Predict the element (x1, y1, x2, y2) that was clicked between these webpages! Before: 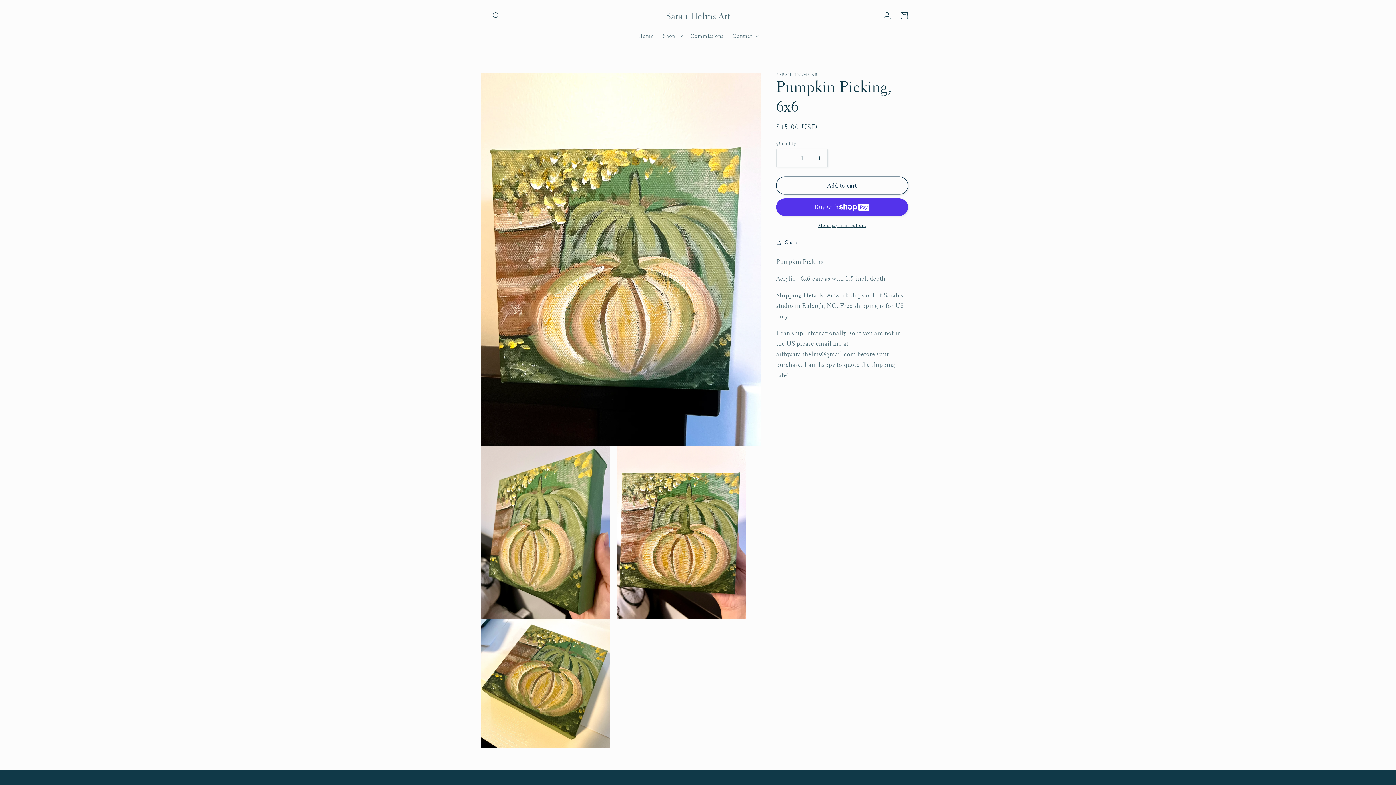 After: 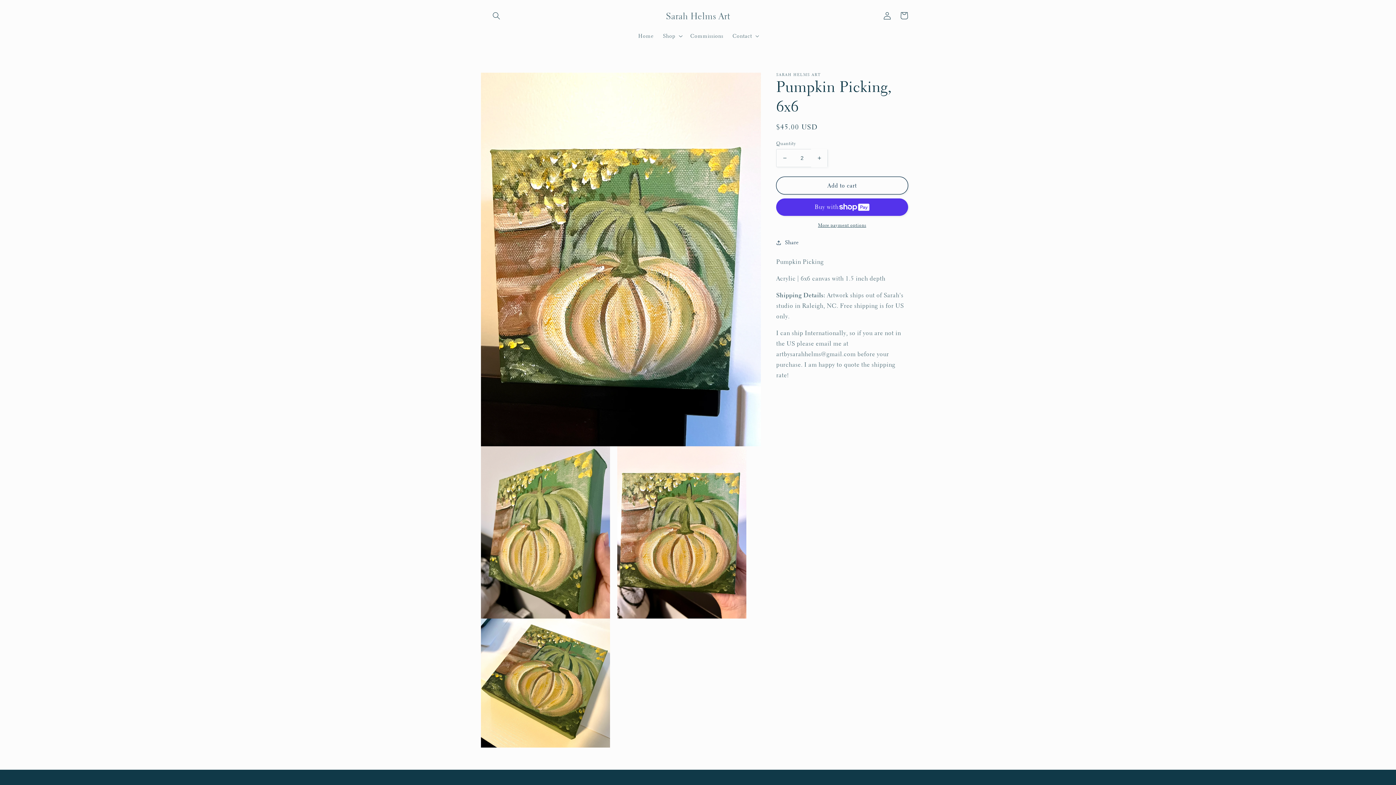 Action: label: Increase quantity for Pumpkin Picking, 6x6 bbox: (811, 149, 827, 167)